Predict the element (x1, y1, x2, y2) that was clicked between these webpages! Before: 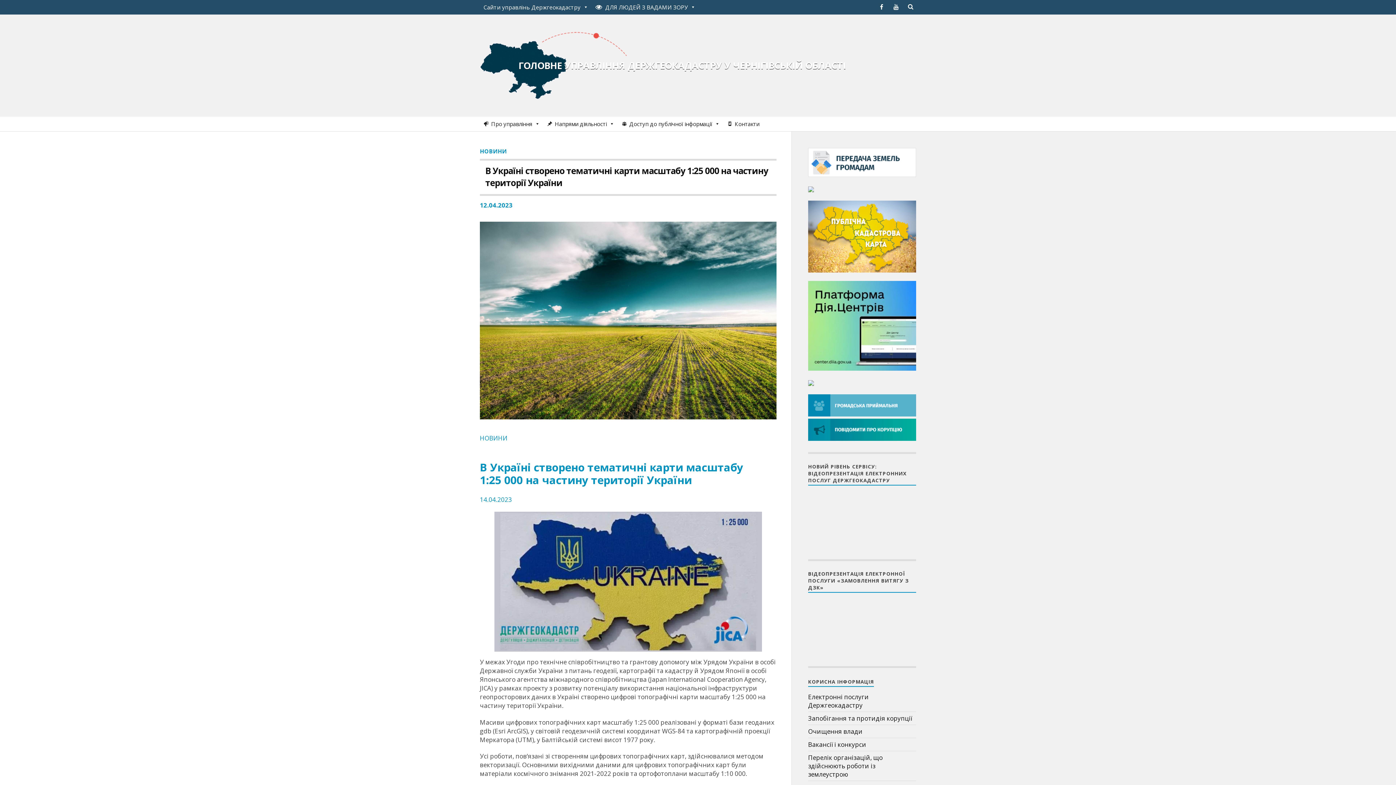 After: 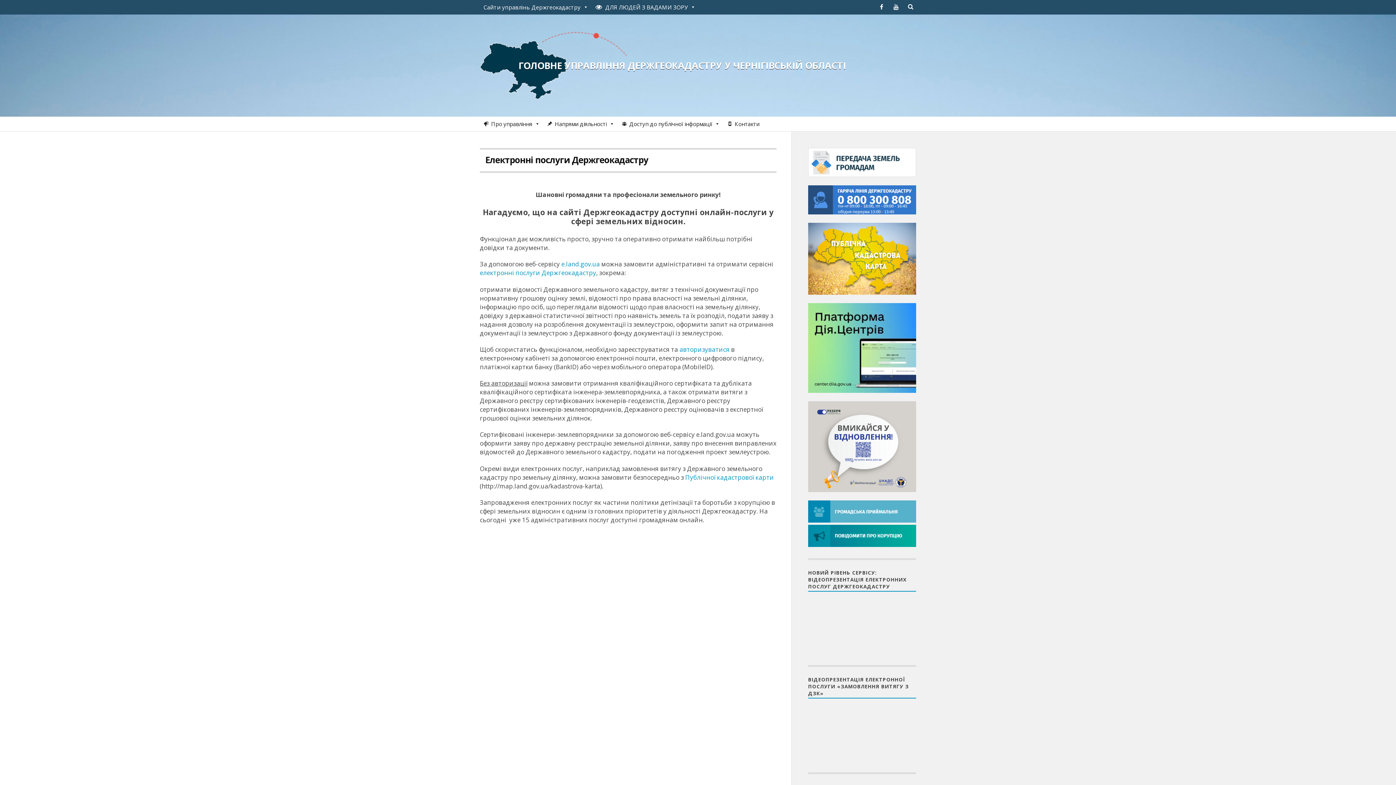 Action: label: Електронні послуги Держгеокадастру bbox: (808, 693, 869, 709)